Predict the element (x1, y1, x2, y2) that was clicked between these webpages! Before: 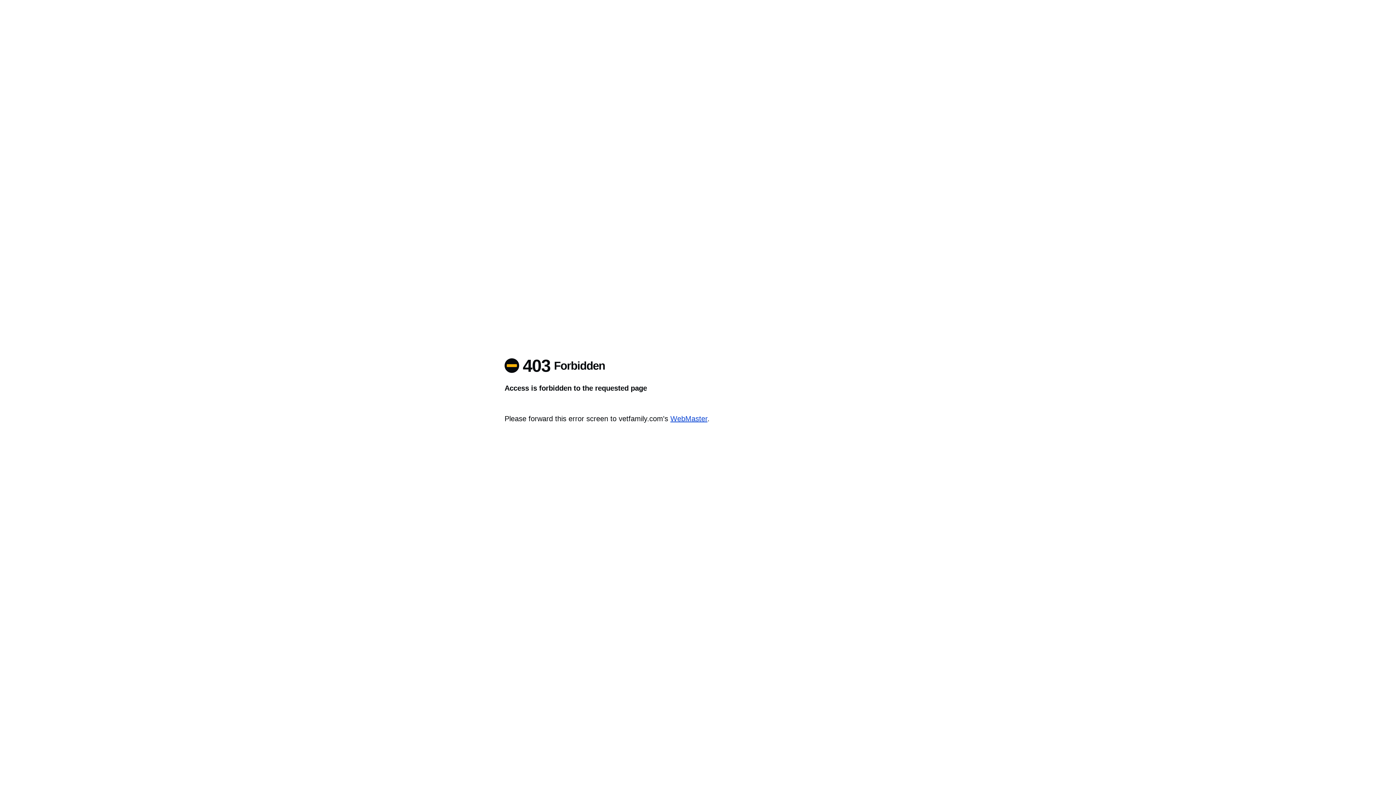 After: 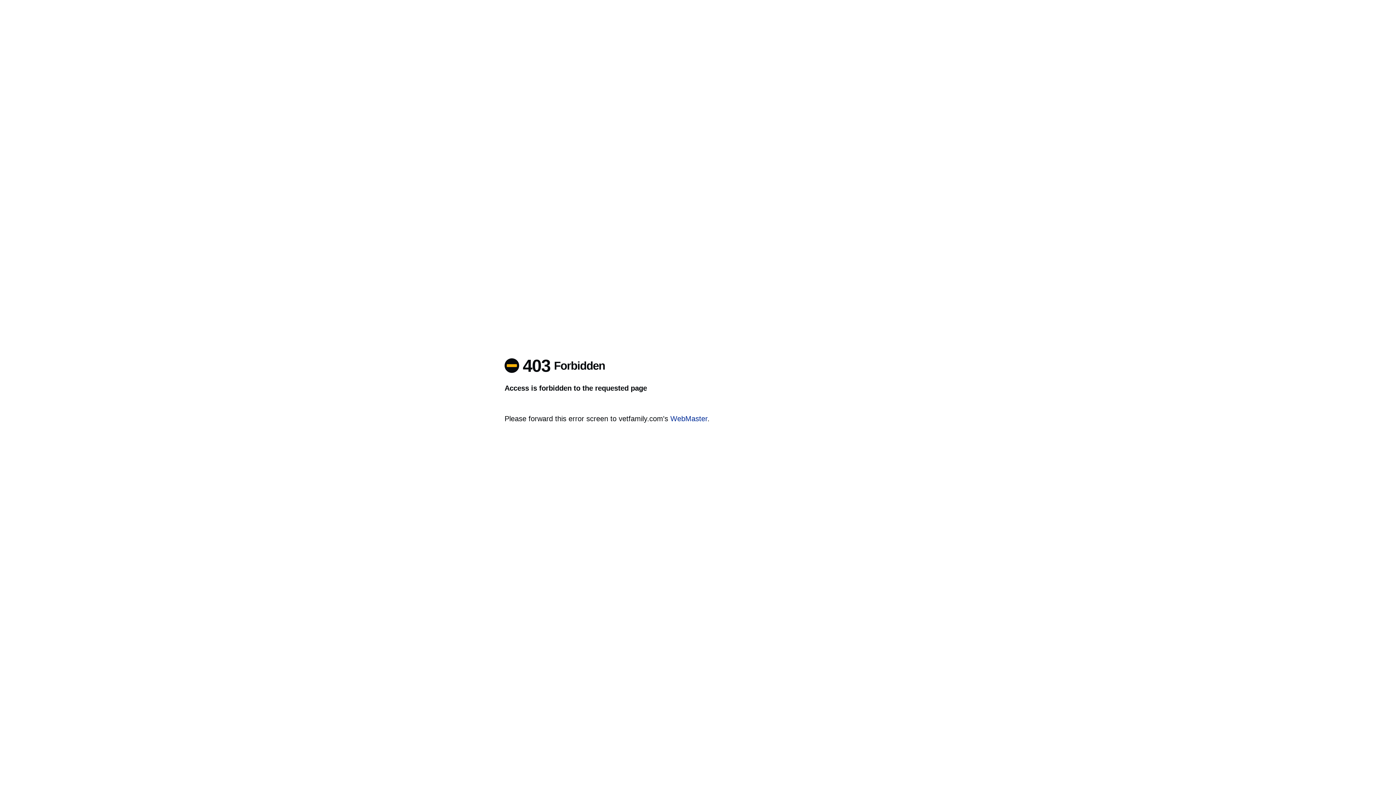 Action: label: WebMaster bbox: (670, 414, 707, 422)